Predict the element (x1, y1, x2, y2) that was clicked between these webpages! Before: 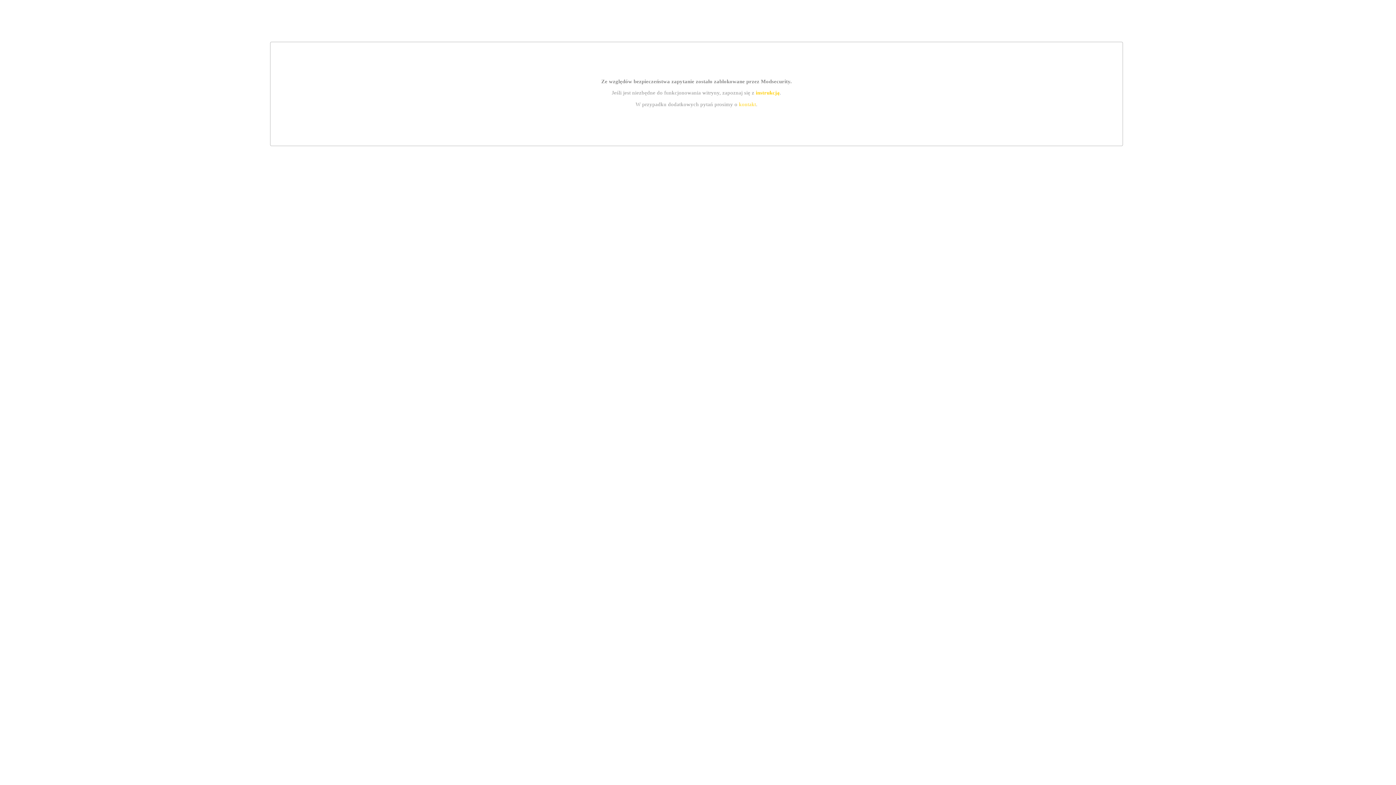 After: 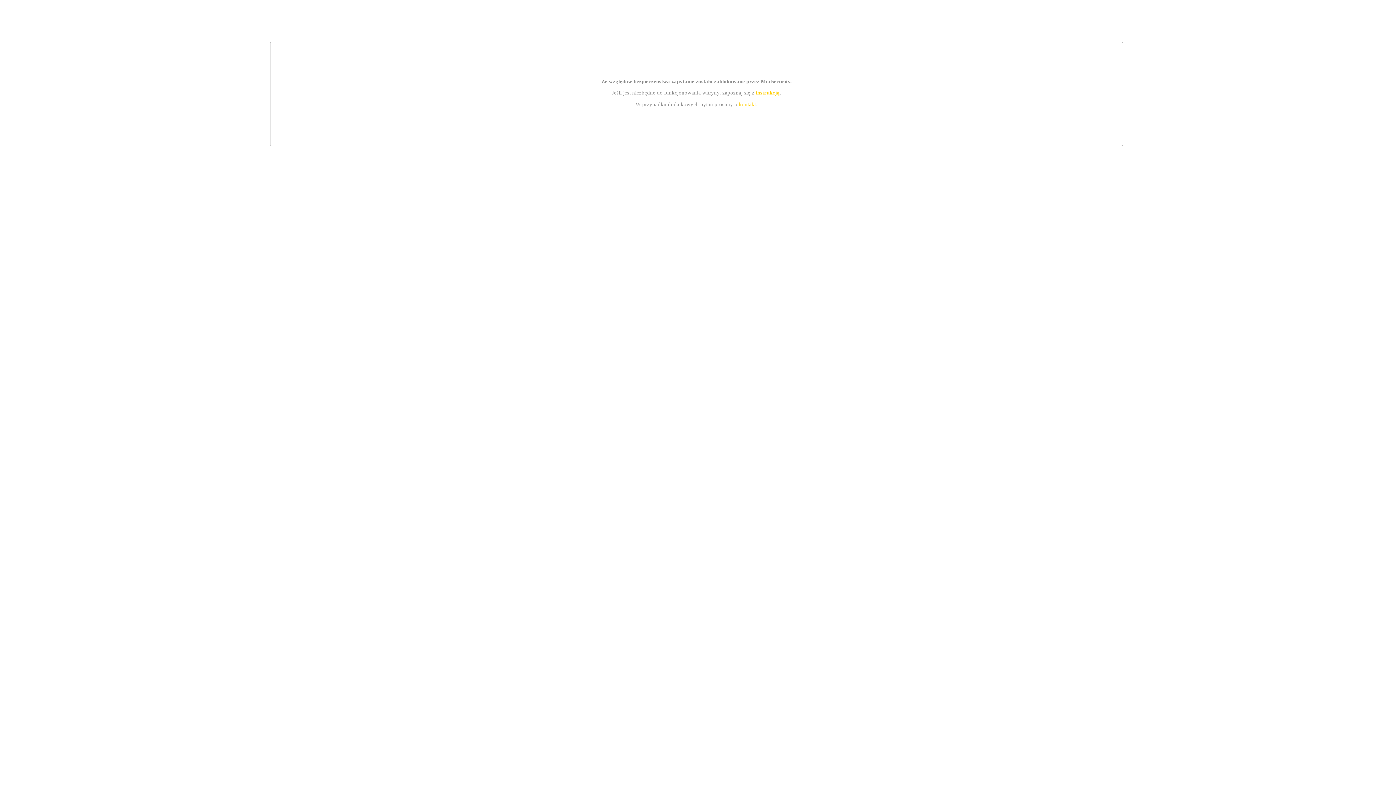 Action: label: kontakt bbox: (739, 101, 756, 107)